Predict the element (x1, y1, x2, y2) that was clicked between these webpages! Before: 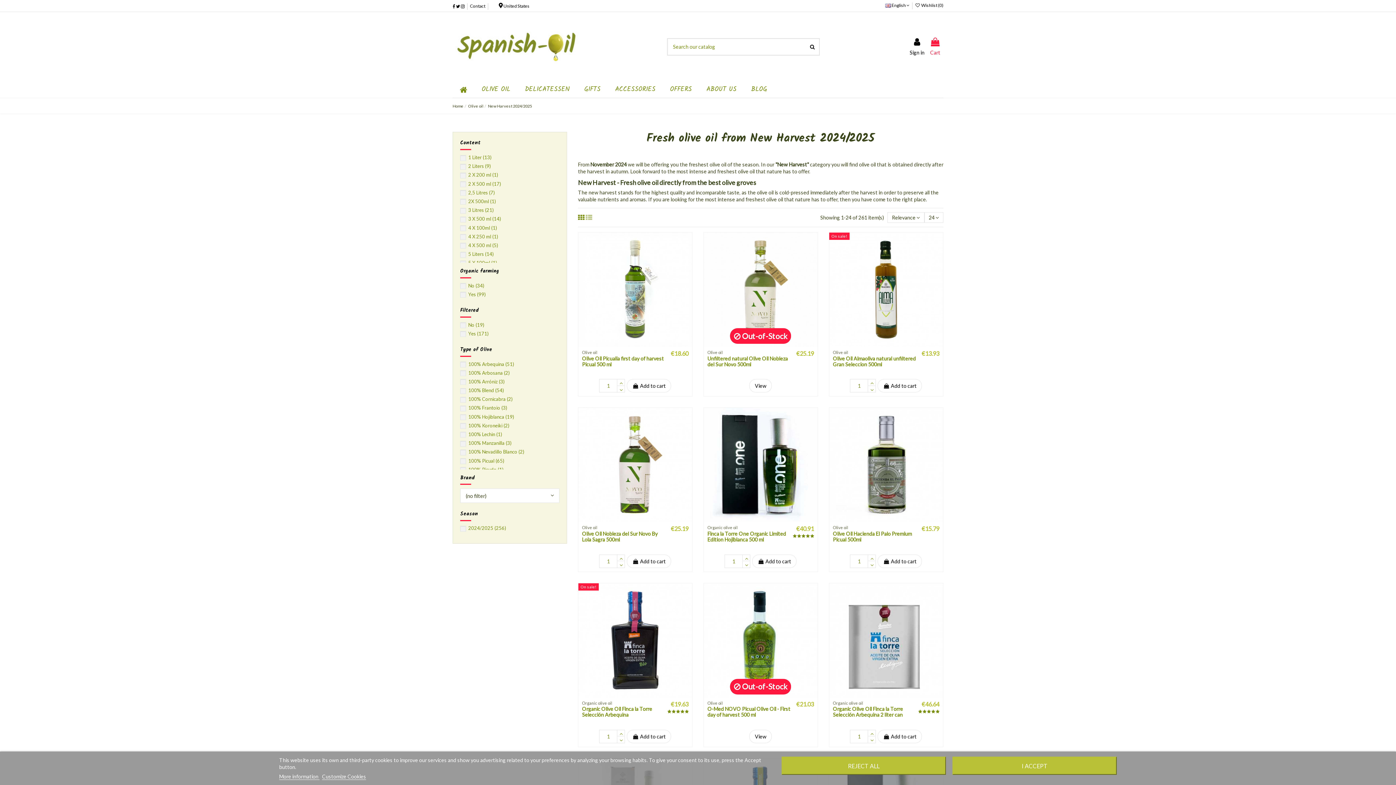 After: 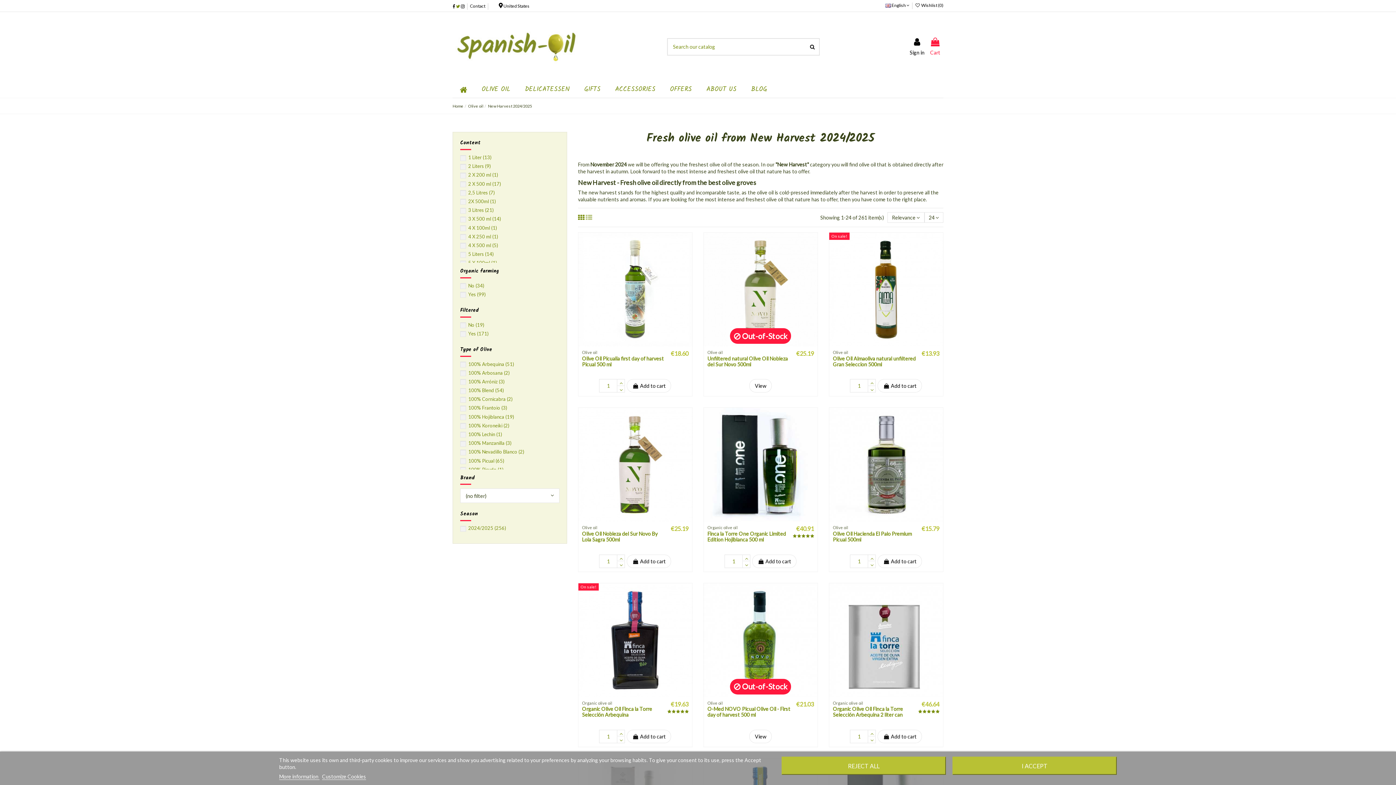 Action: bbox: (456, 3, 460, 9)